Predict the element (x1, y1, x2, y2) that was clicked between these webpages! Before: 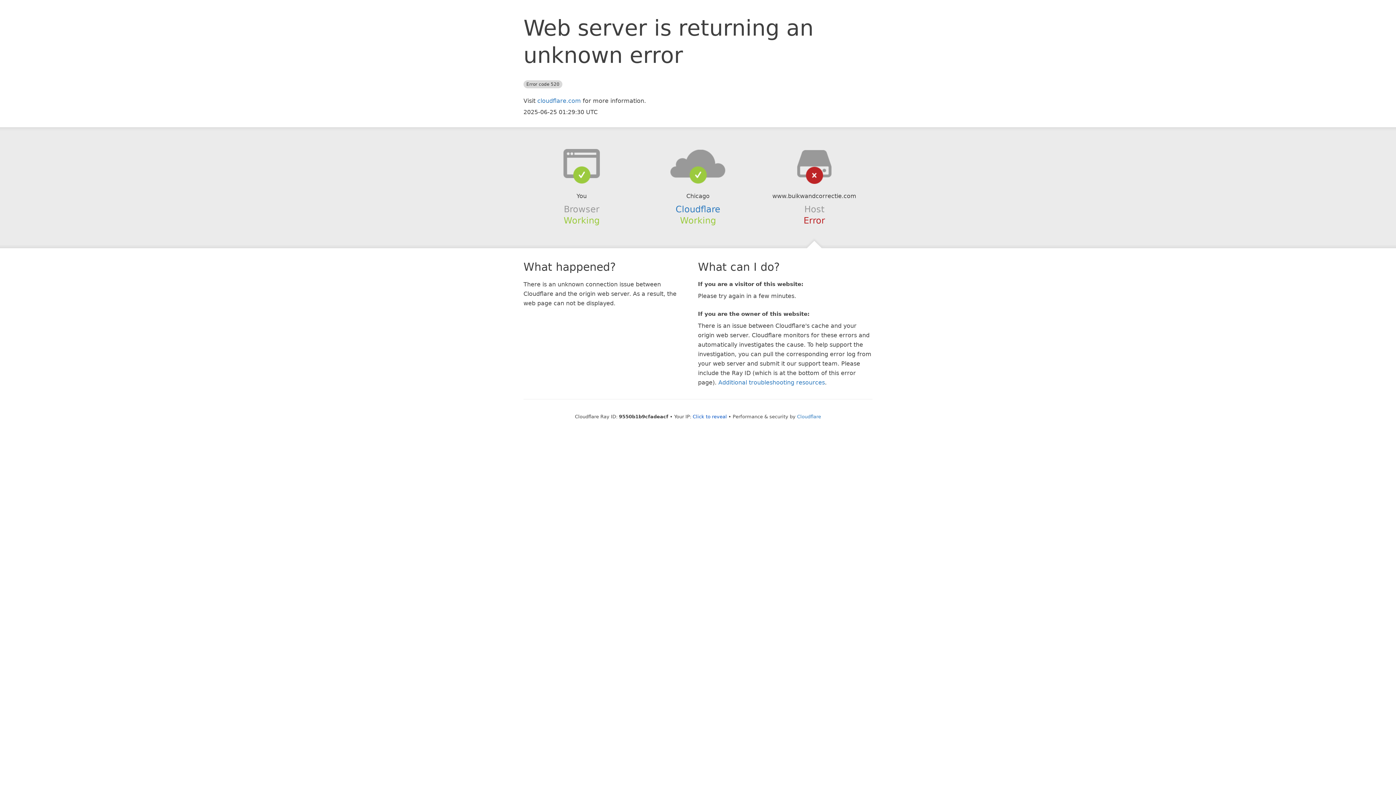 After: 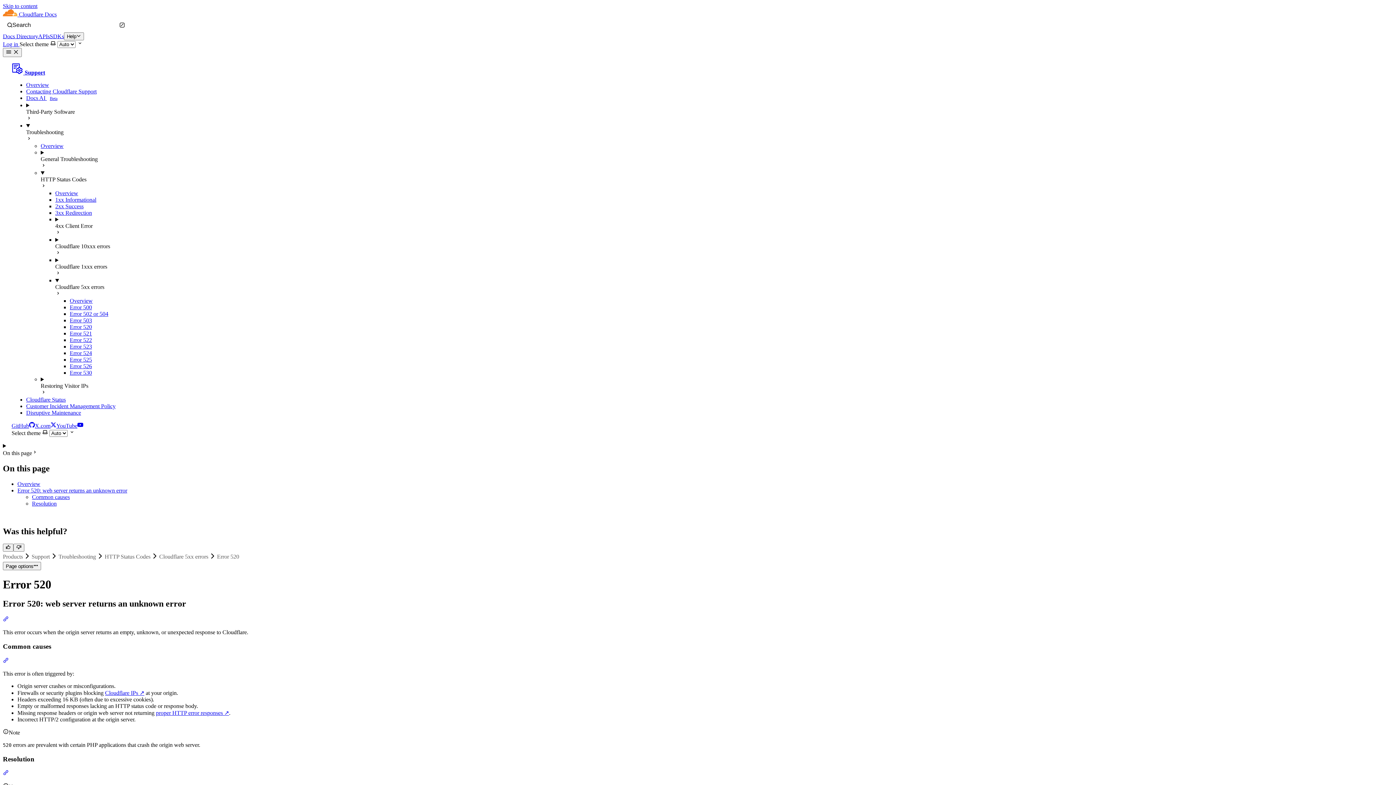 Action: bbox: (718, 379, 825, 386) label: Additional troubleshooting resources